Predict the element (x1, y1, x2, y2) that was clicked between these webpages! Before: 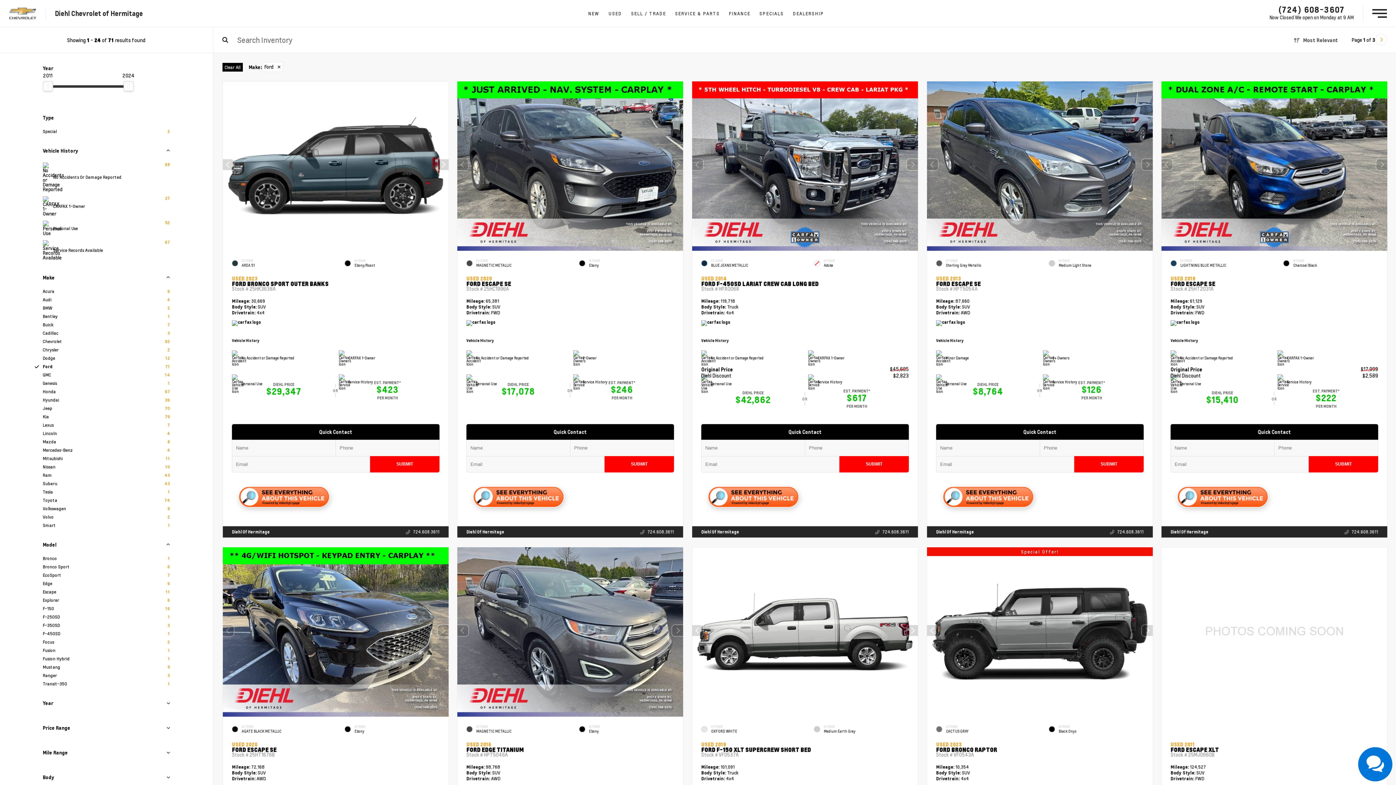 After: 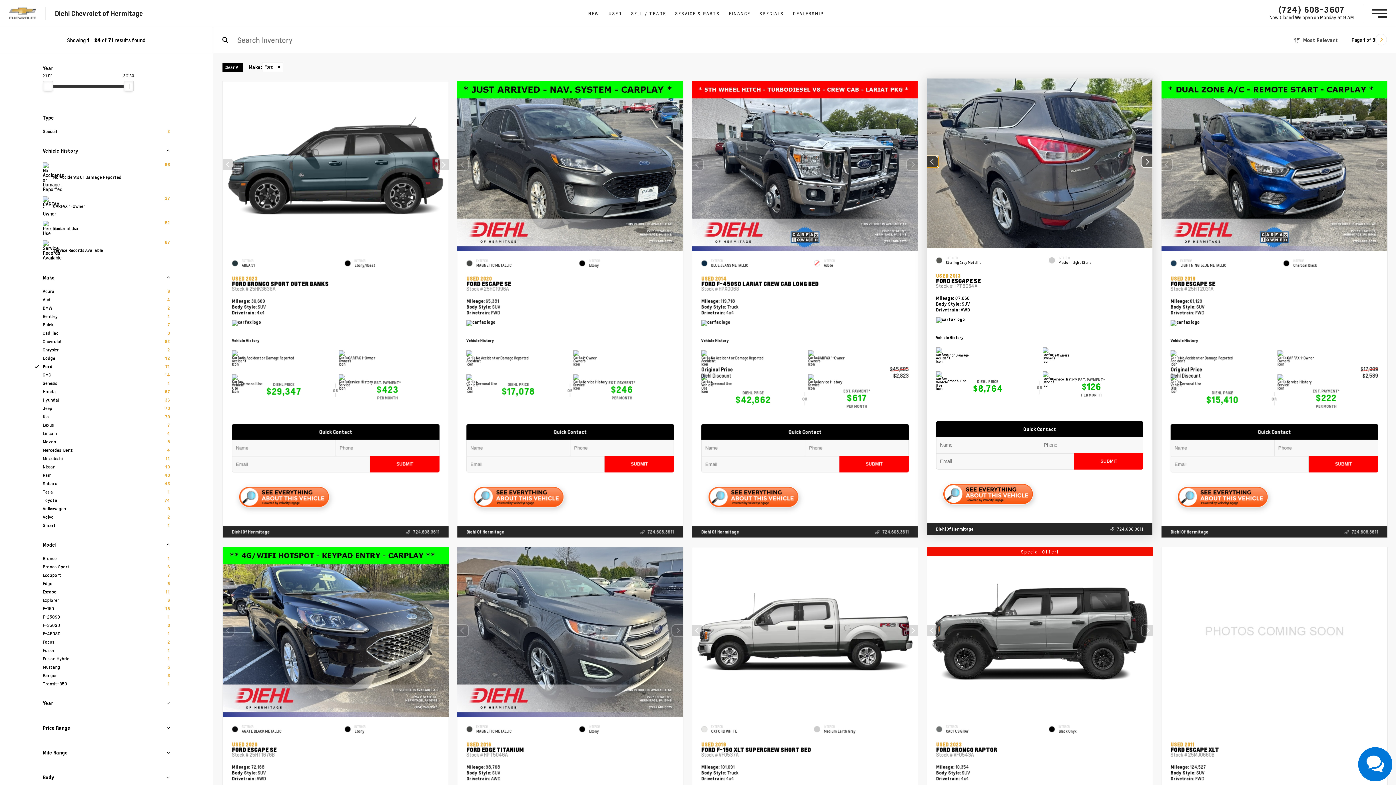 Action: bbox: (926, 158, 938, 170) label: Previous slide